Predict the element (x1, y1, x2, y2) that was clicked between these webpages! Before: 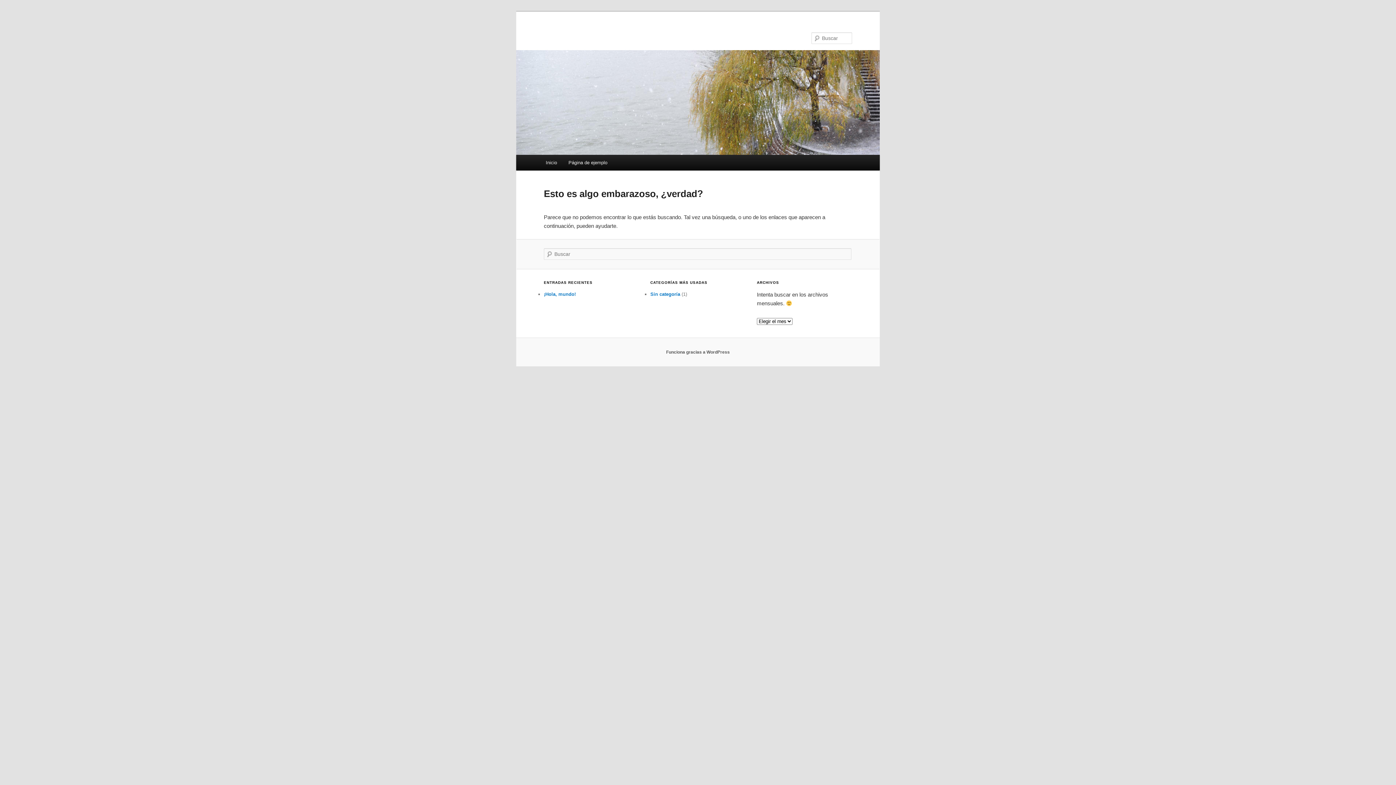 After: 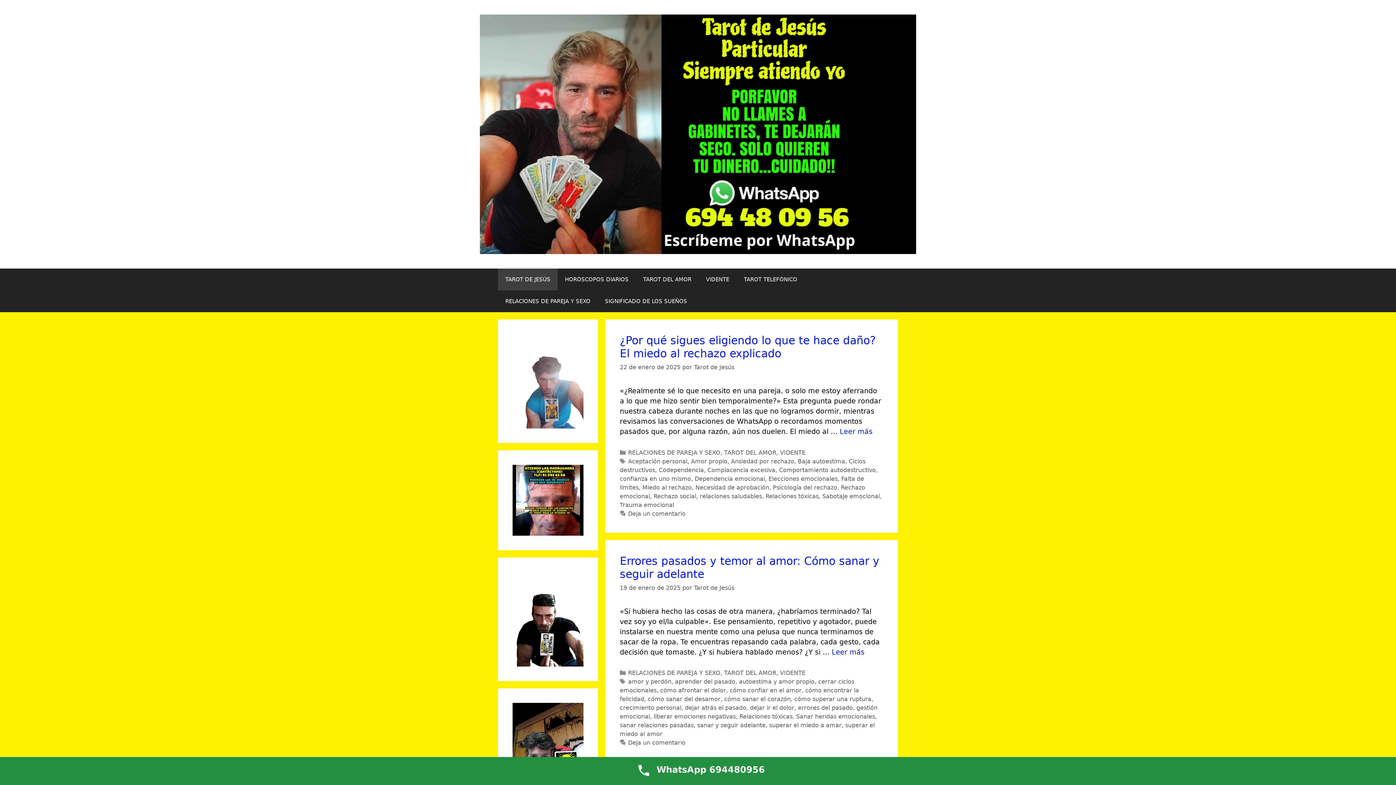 Action: bbox: (540, 154, 562, 170) label: Inicio